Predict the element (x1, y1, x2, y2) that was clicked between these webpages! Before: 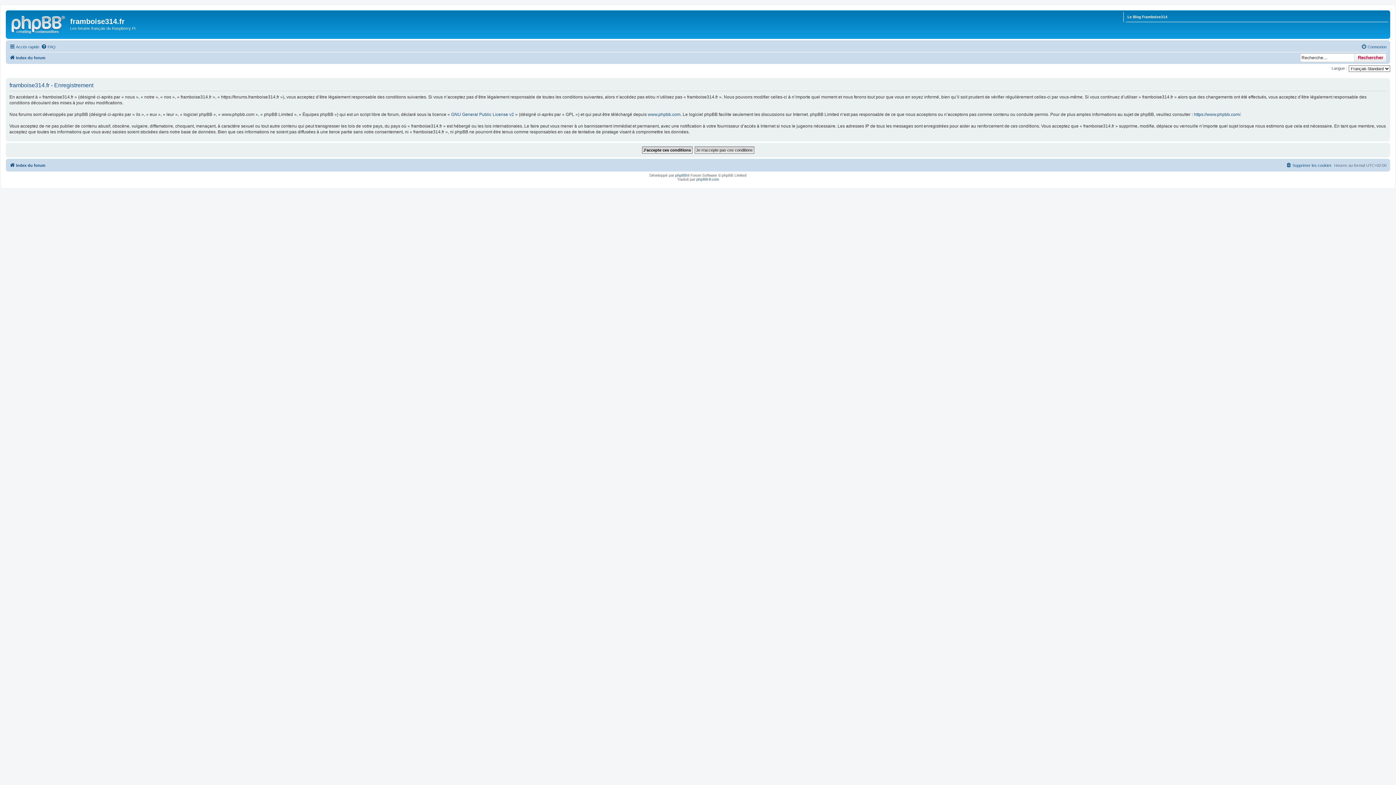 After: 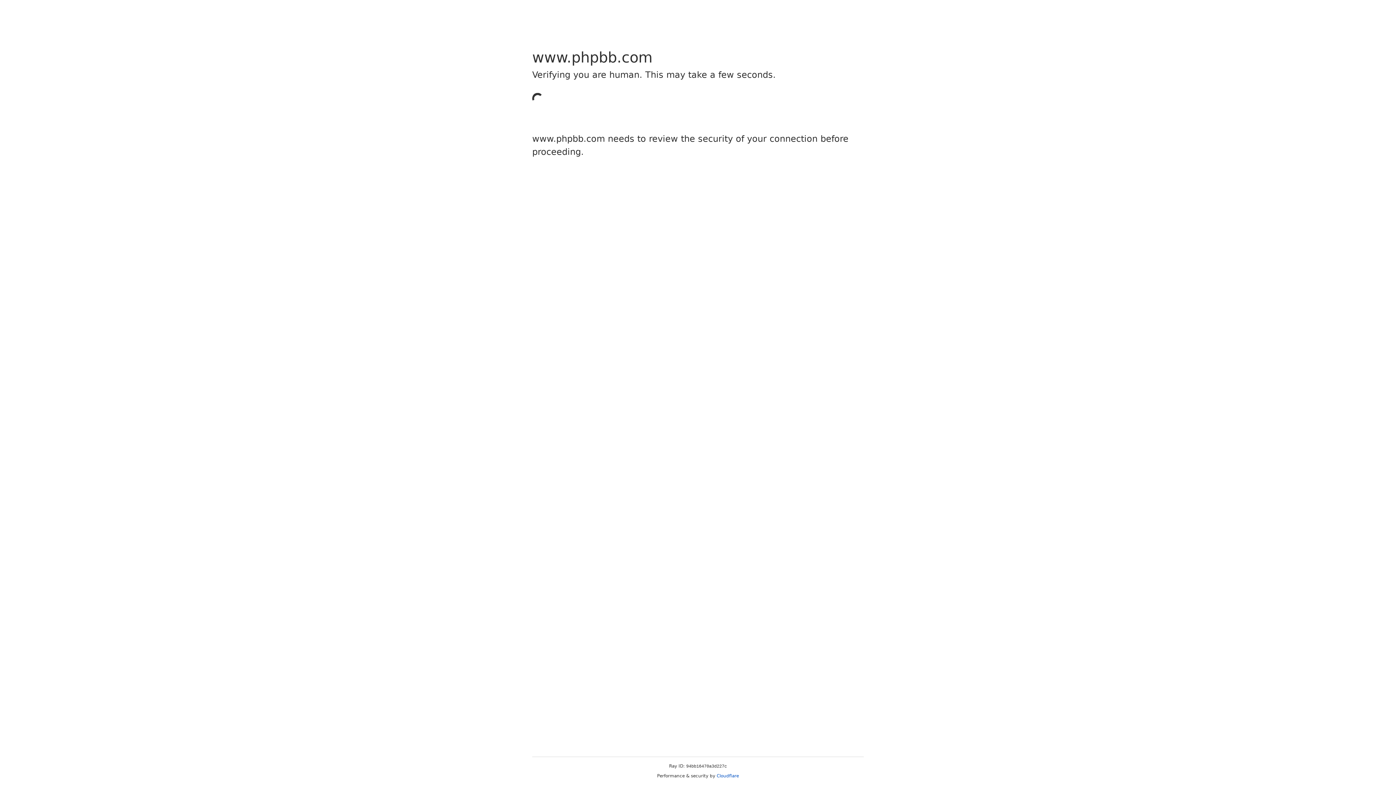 Action: bbox: (648, 111, 680, 117) label: www.phpbb.com